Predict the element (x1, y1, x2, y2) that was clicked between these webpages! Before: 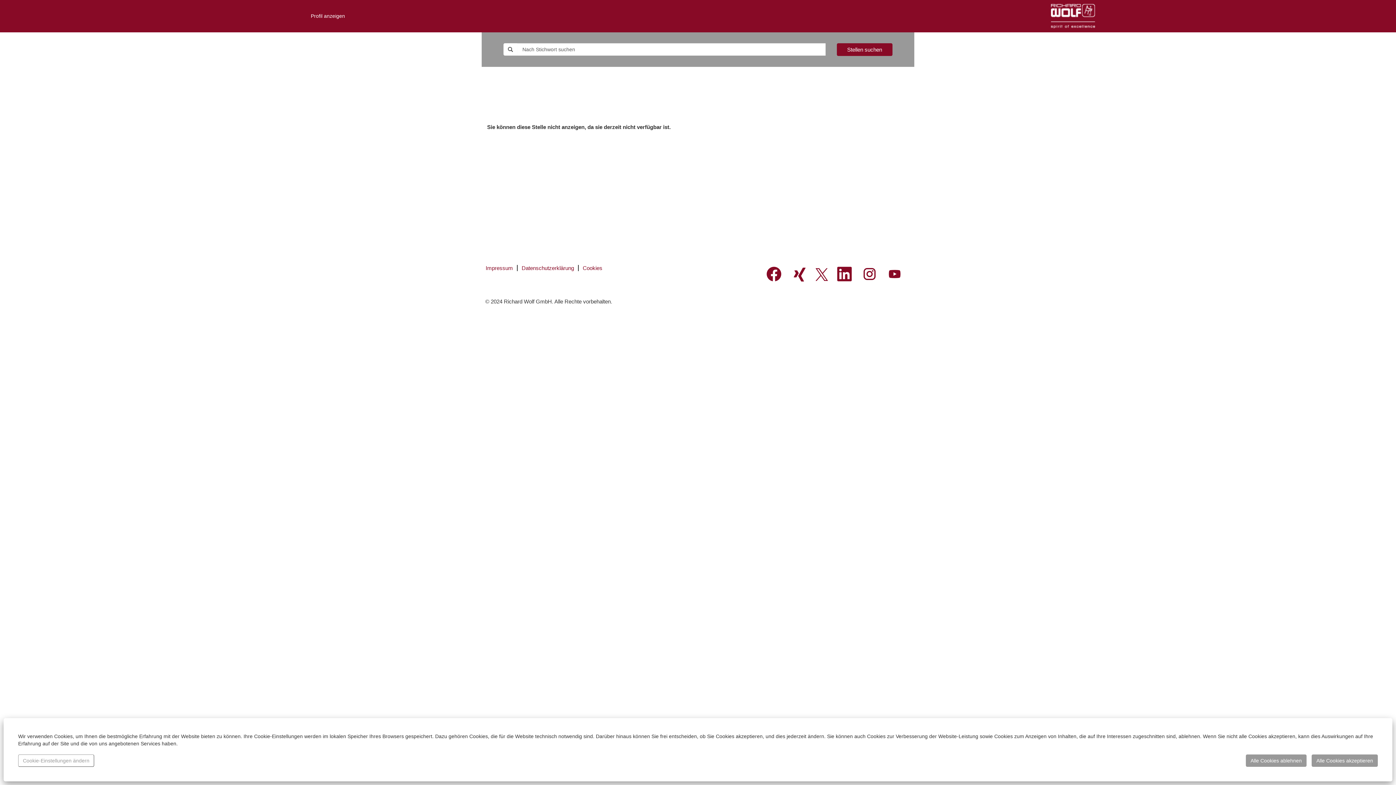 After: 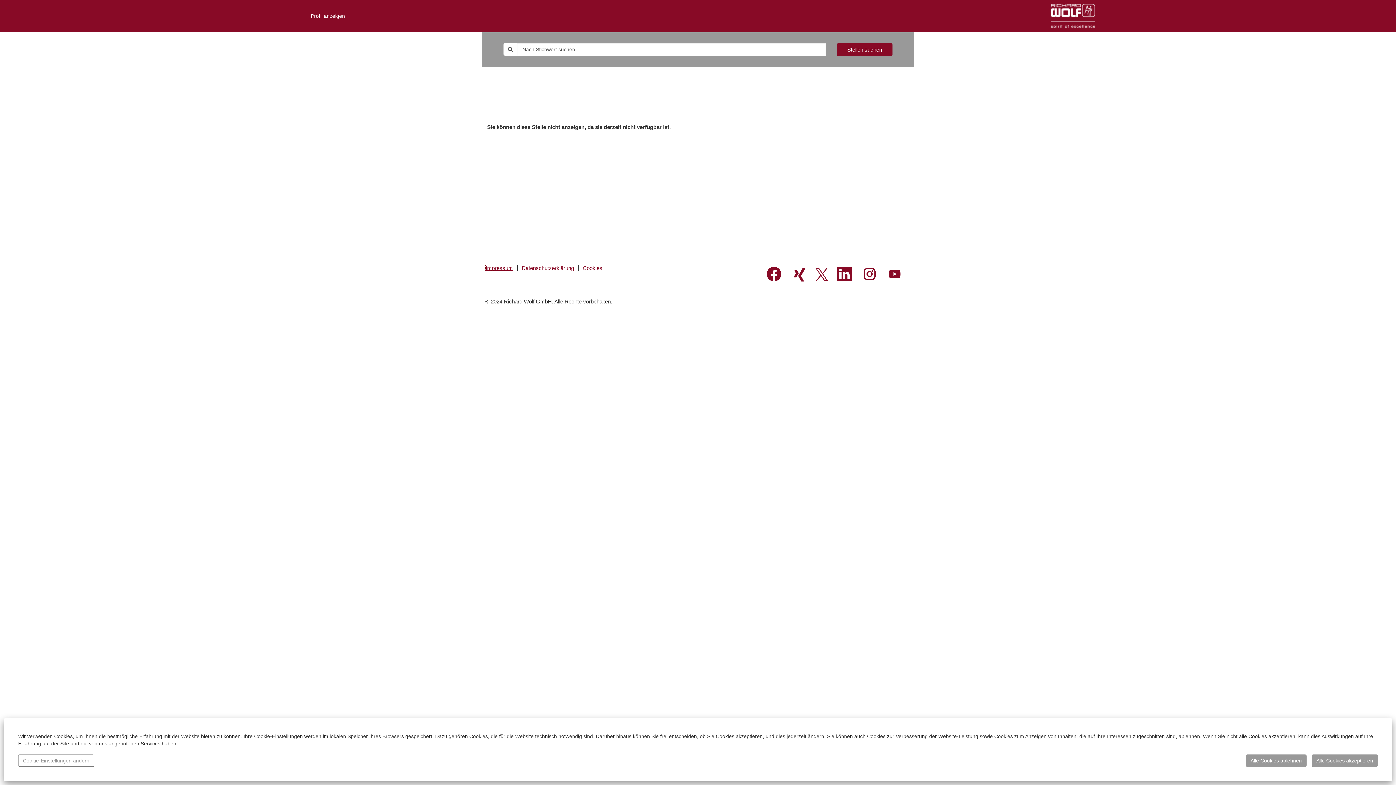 Action: bbox: (485, 265, 513, 271) label: Impressum